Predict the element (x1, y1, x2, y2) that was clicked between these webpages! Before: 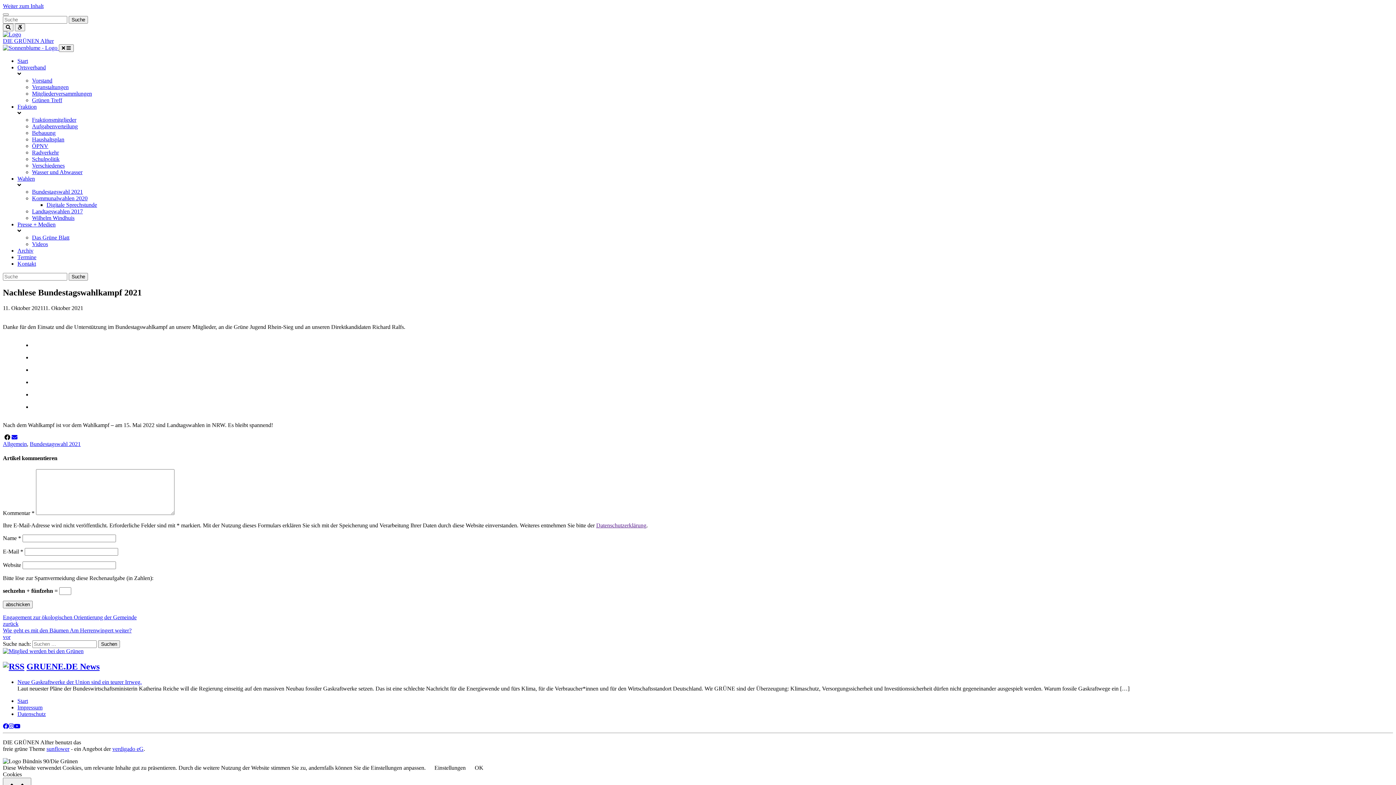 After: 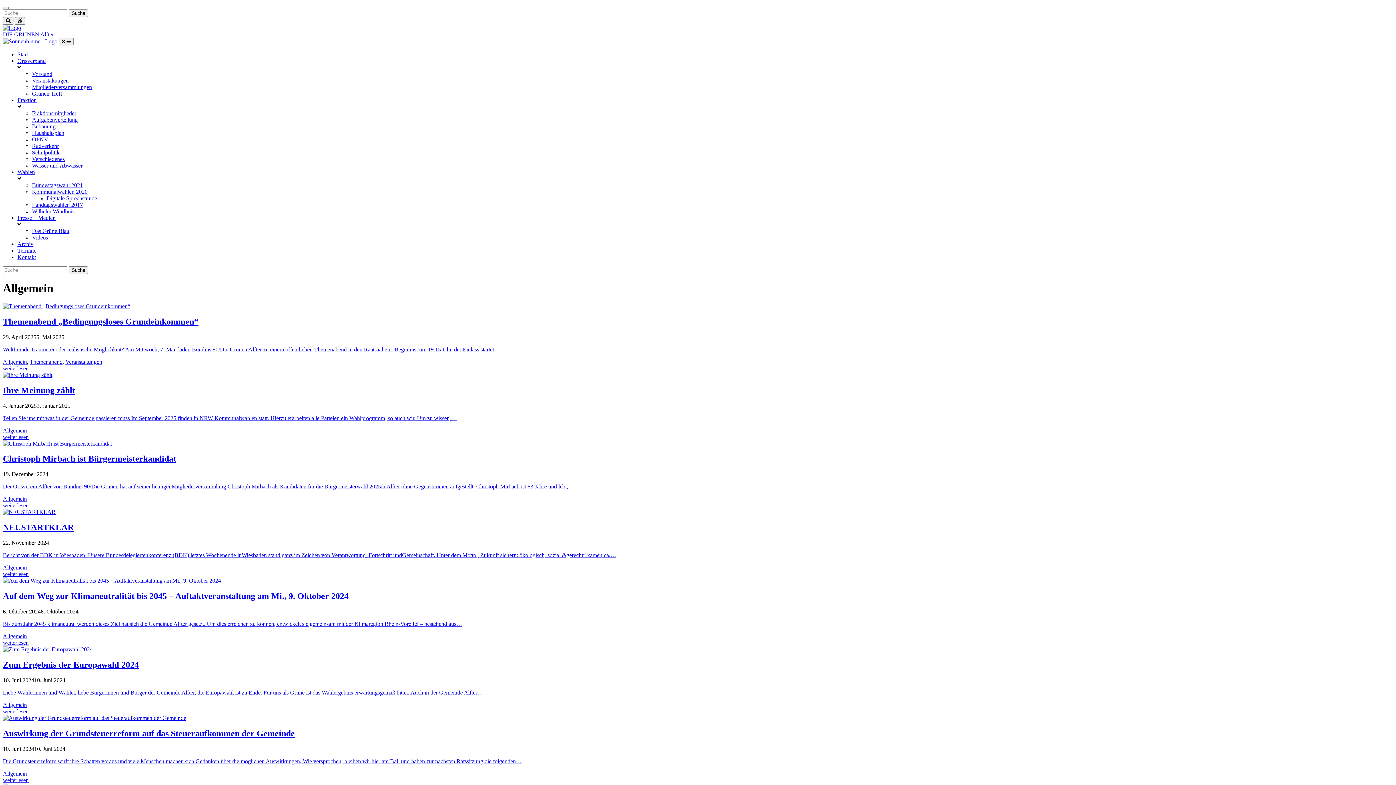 Action: bbox: (2, 441, 26, 447) label: Allgemein